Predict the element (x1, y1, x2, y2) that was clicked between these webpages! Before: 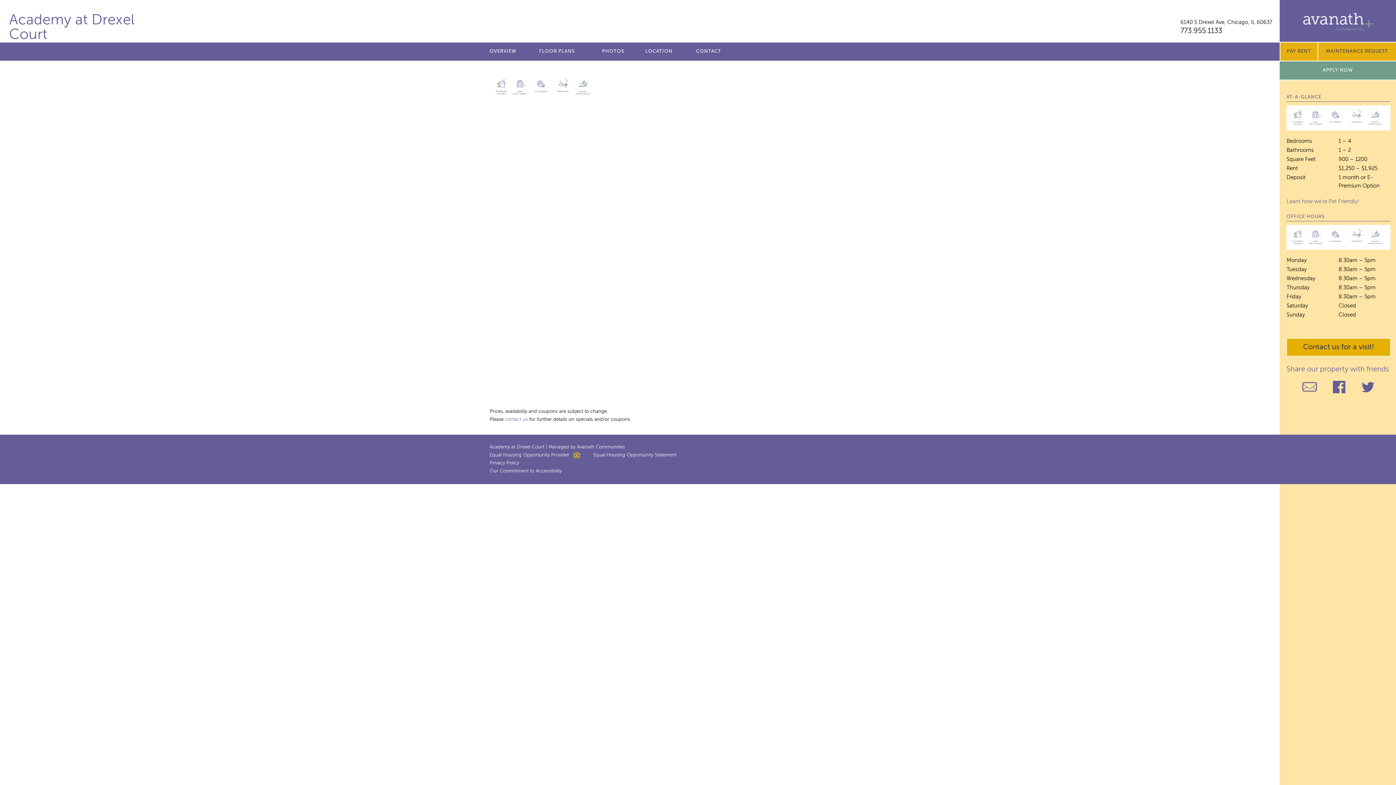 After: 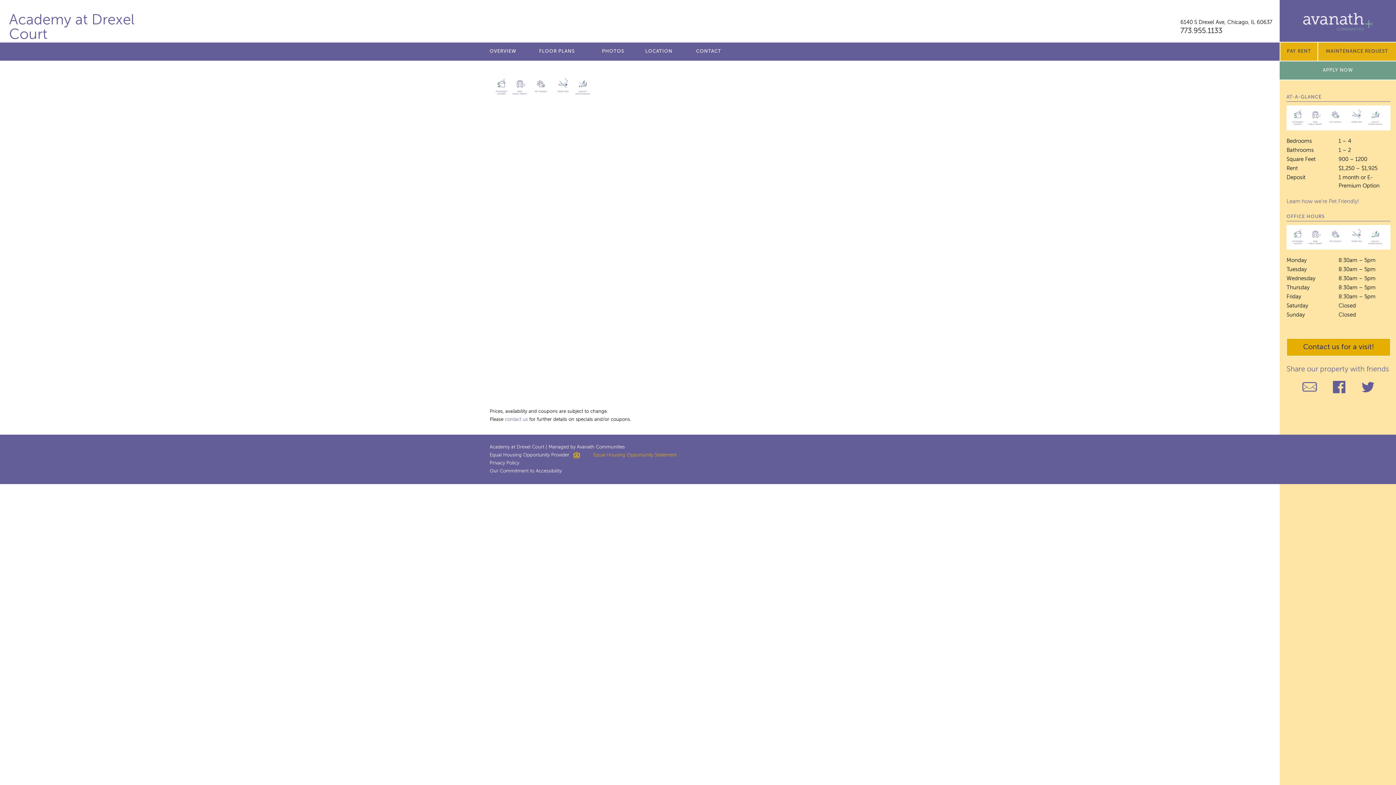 Action: label: Equal Housing Opportunity Statement bbox: (593, 453, 676, 457)